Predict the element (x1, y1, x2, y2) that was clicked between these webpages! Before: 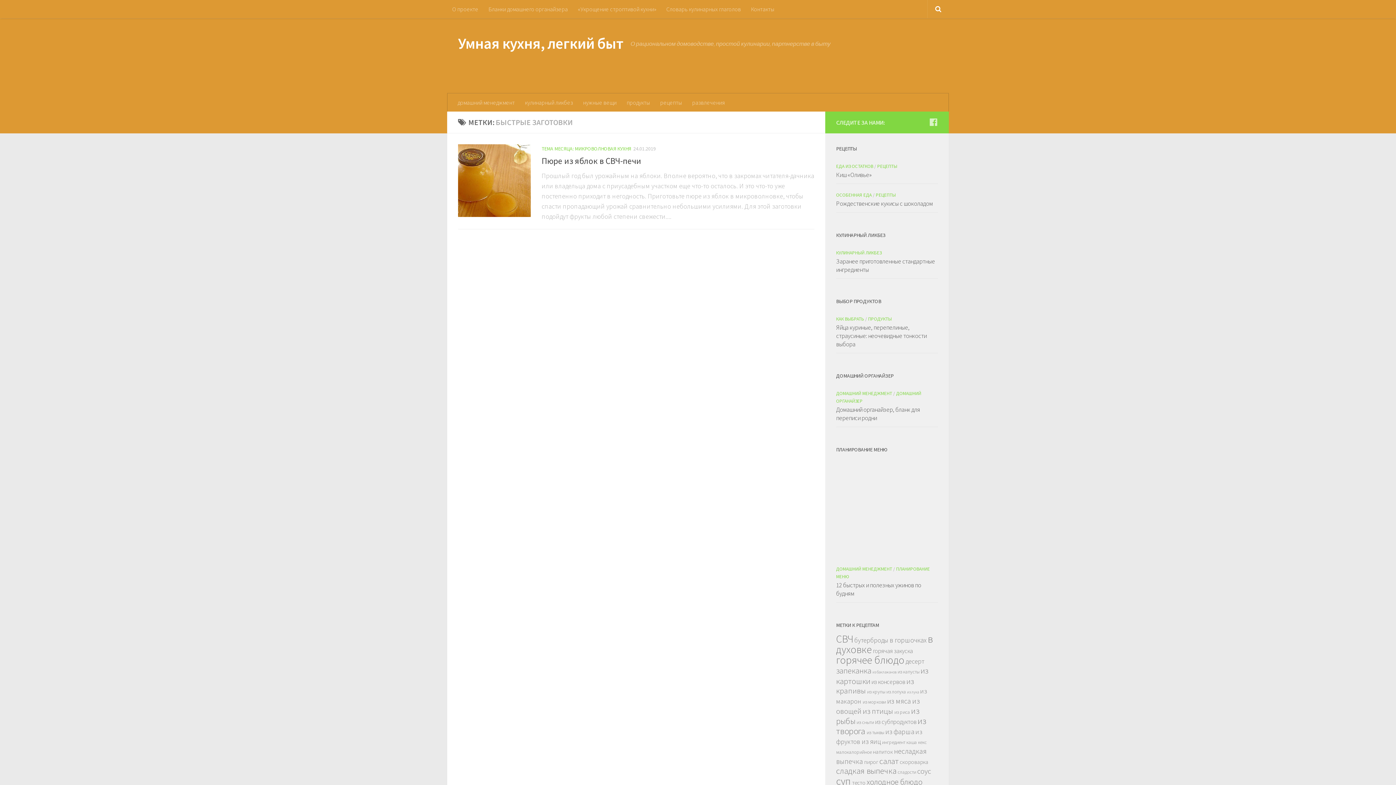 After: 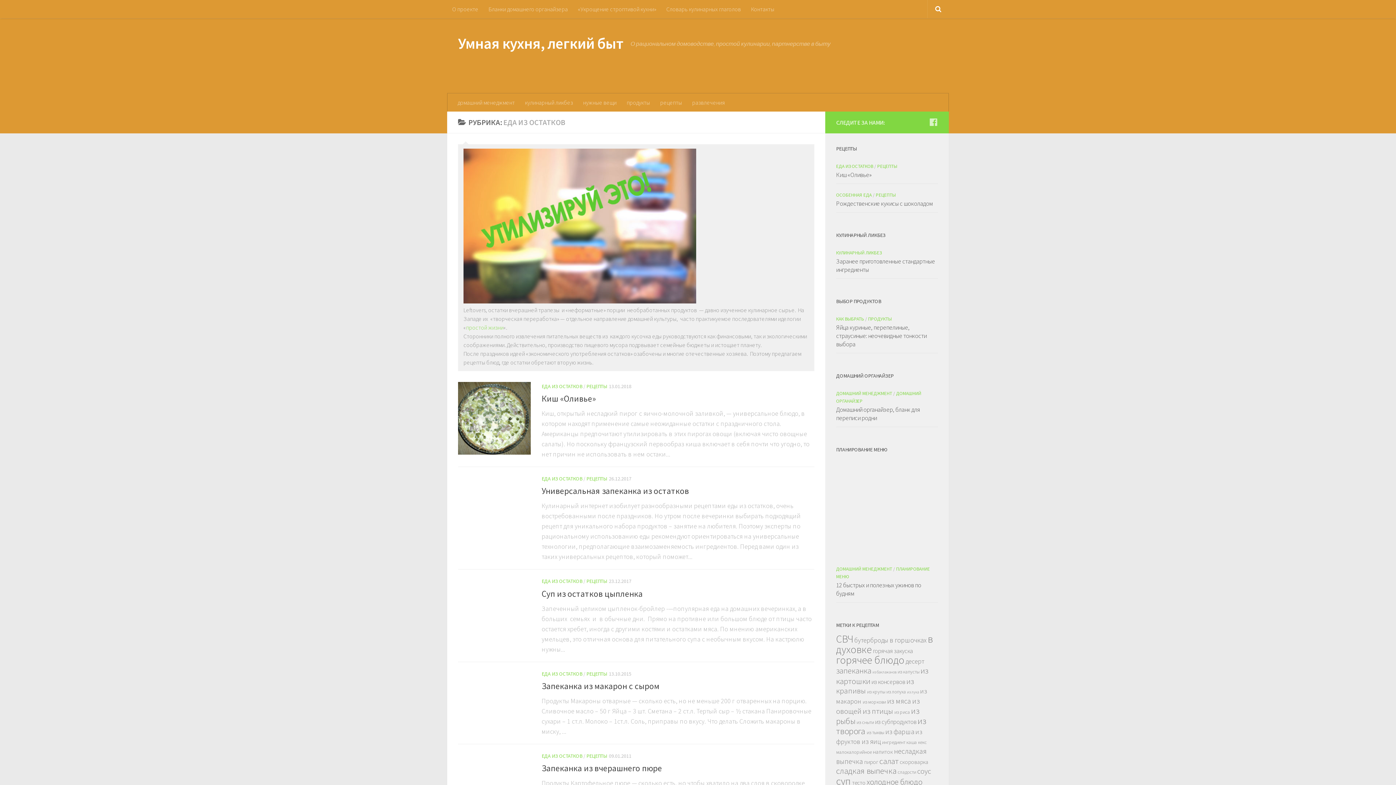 Action: label: ЕДА ИЗ ОСТАТКОВ bbox: (836, 163, 873, 169)